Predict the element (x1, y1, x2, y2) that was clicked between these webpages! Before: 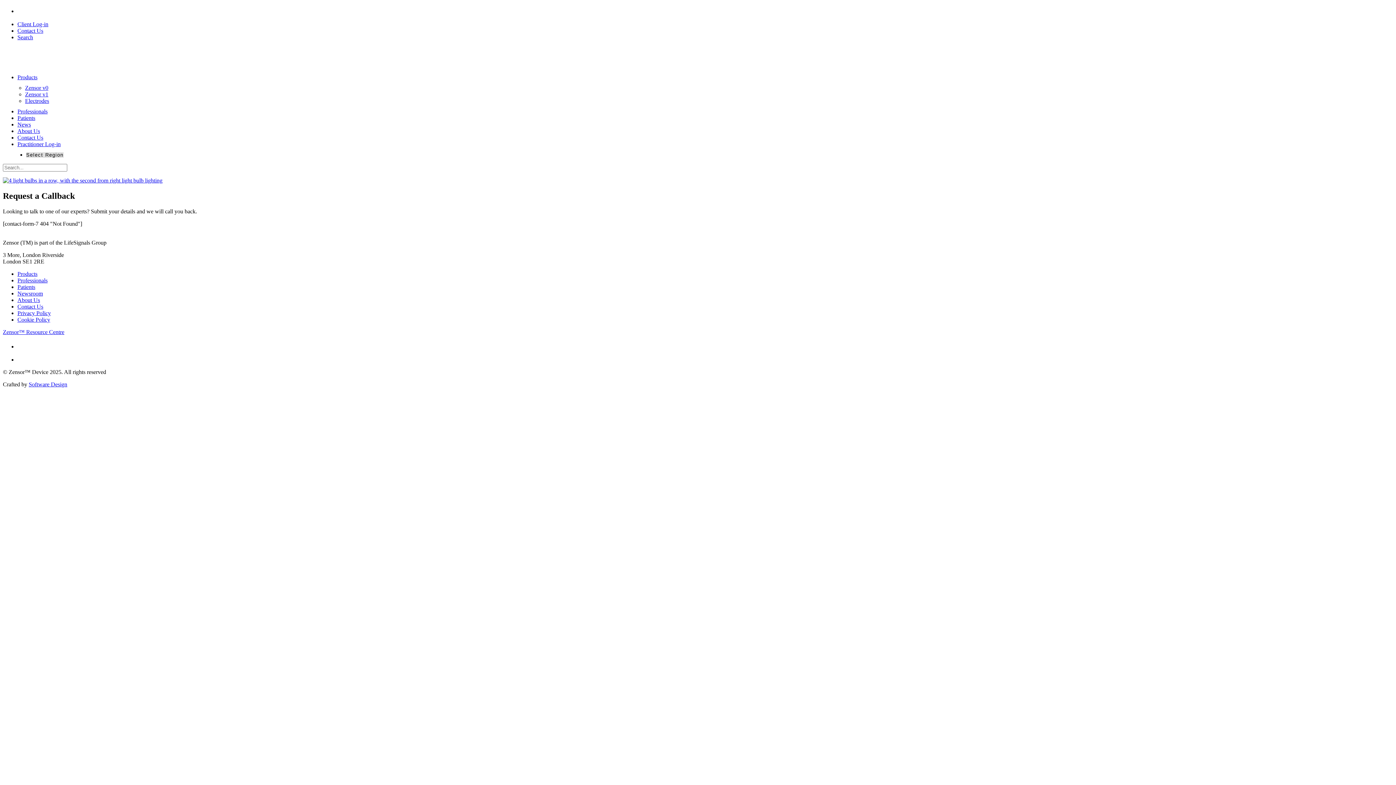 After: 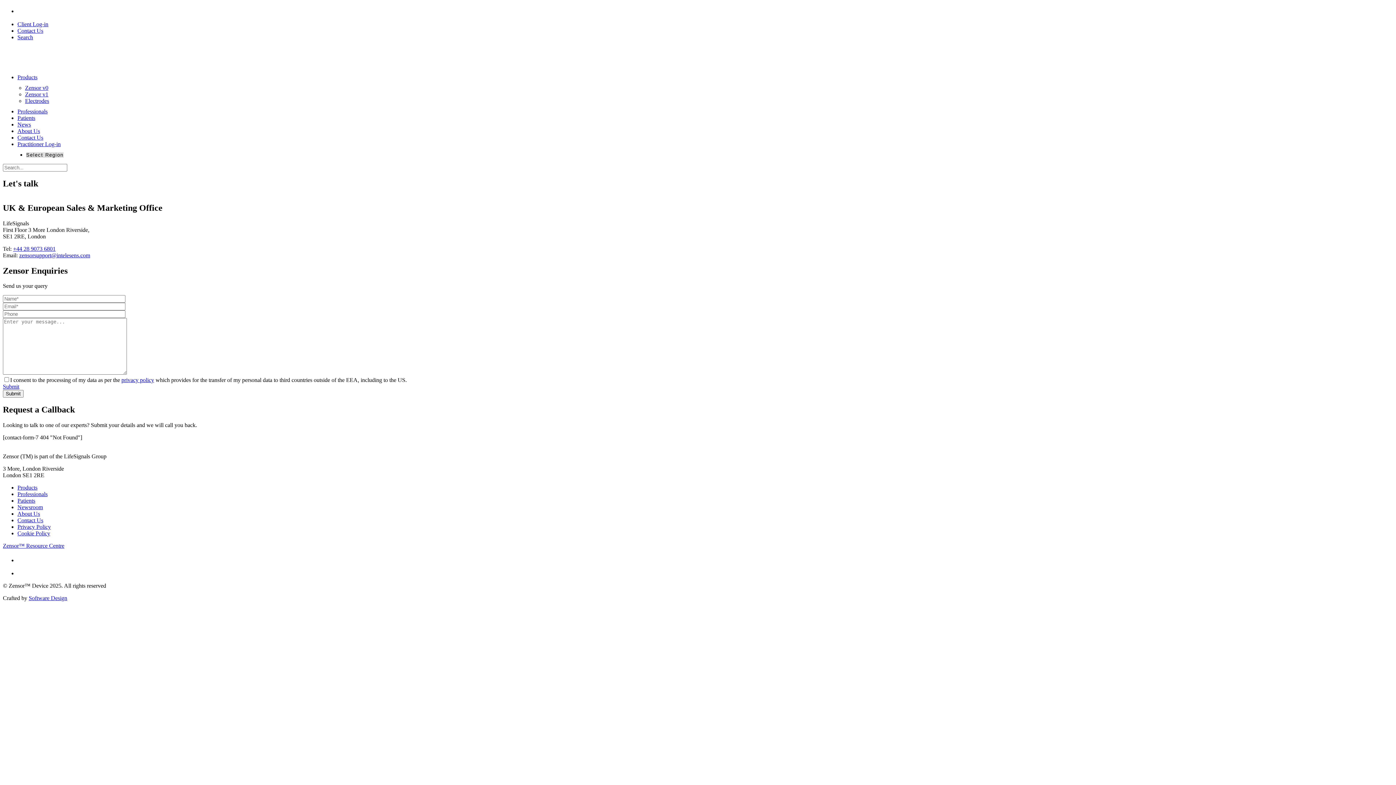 Action: label: Contact Us bbox: (17, 303, 43, 309)